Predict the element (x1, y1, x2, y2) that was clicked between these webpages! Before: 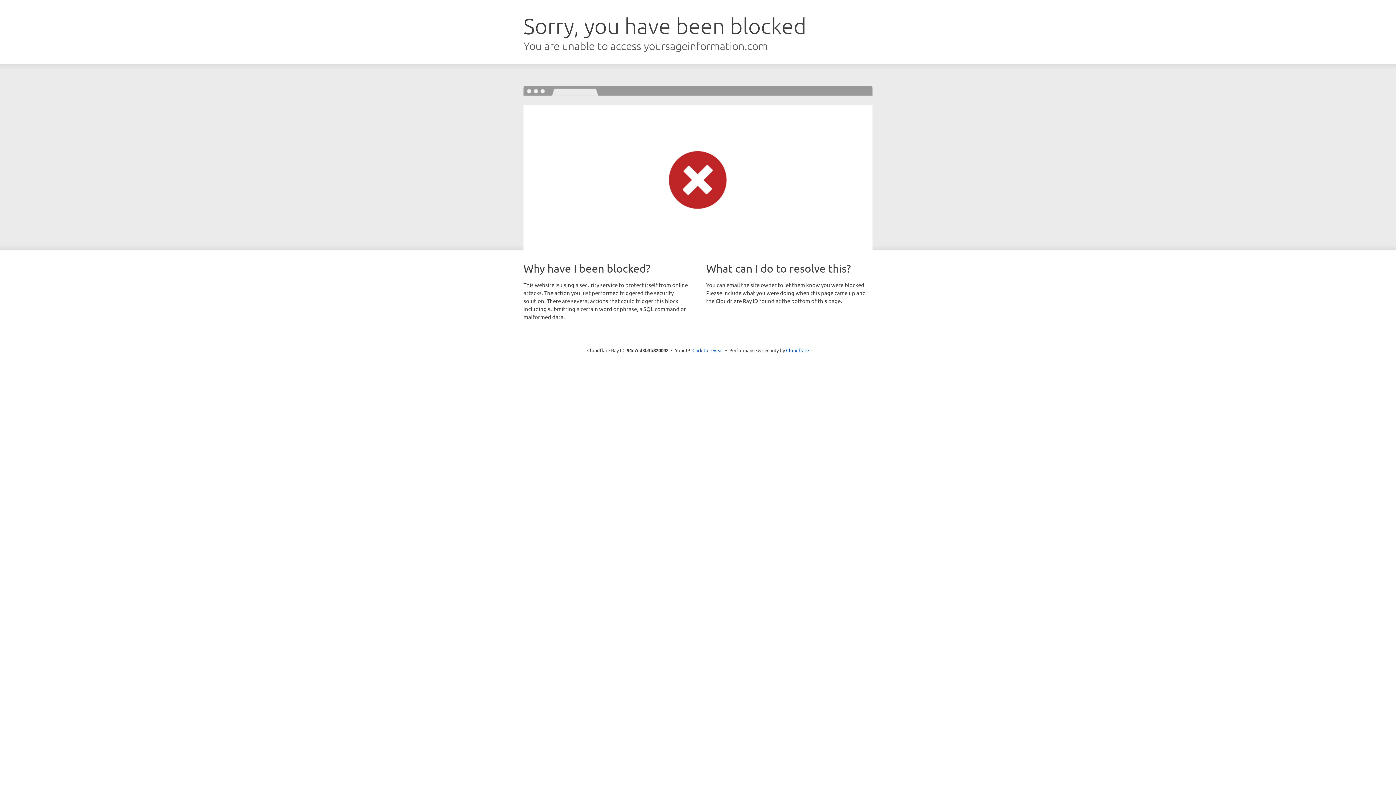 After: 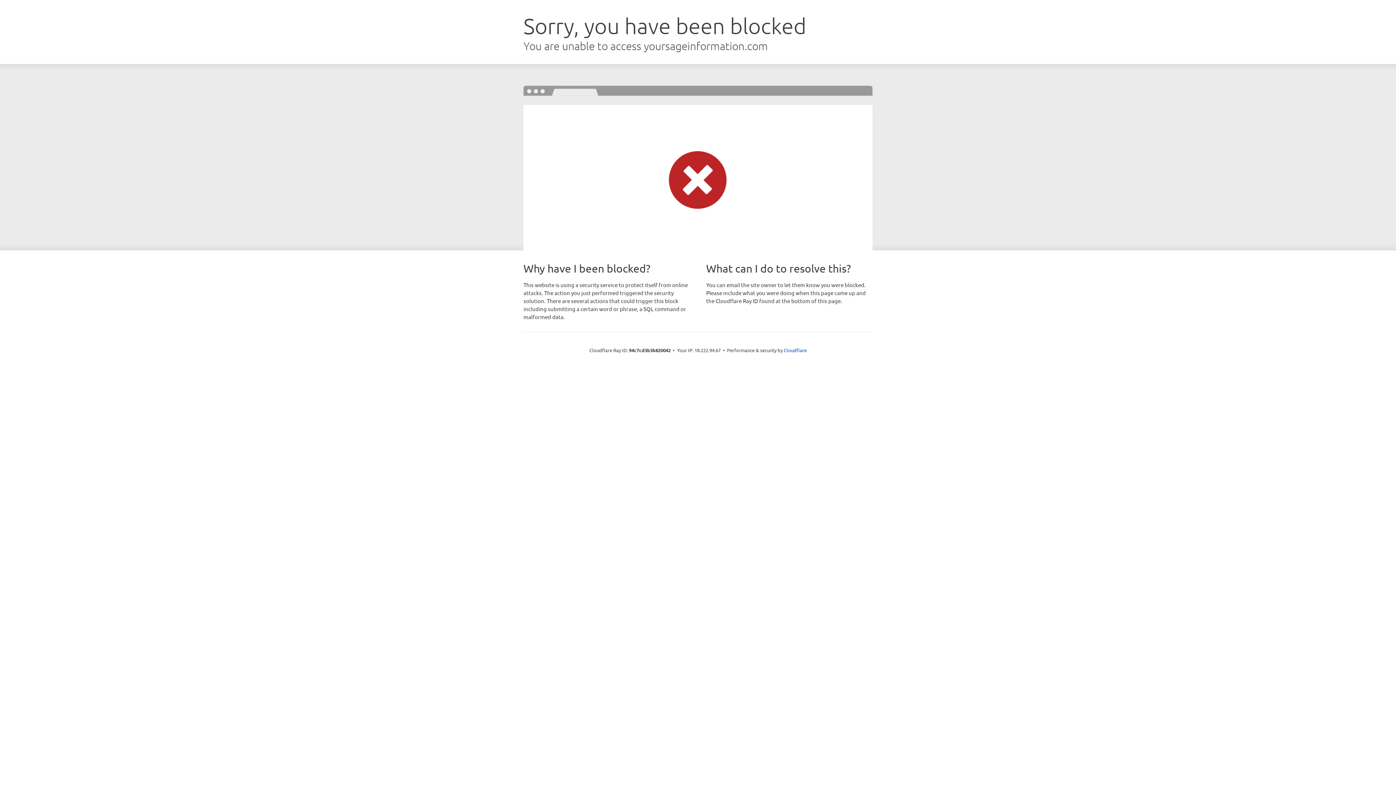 Action: bbox: (692, 346, 723, 353) label: Click to reveal